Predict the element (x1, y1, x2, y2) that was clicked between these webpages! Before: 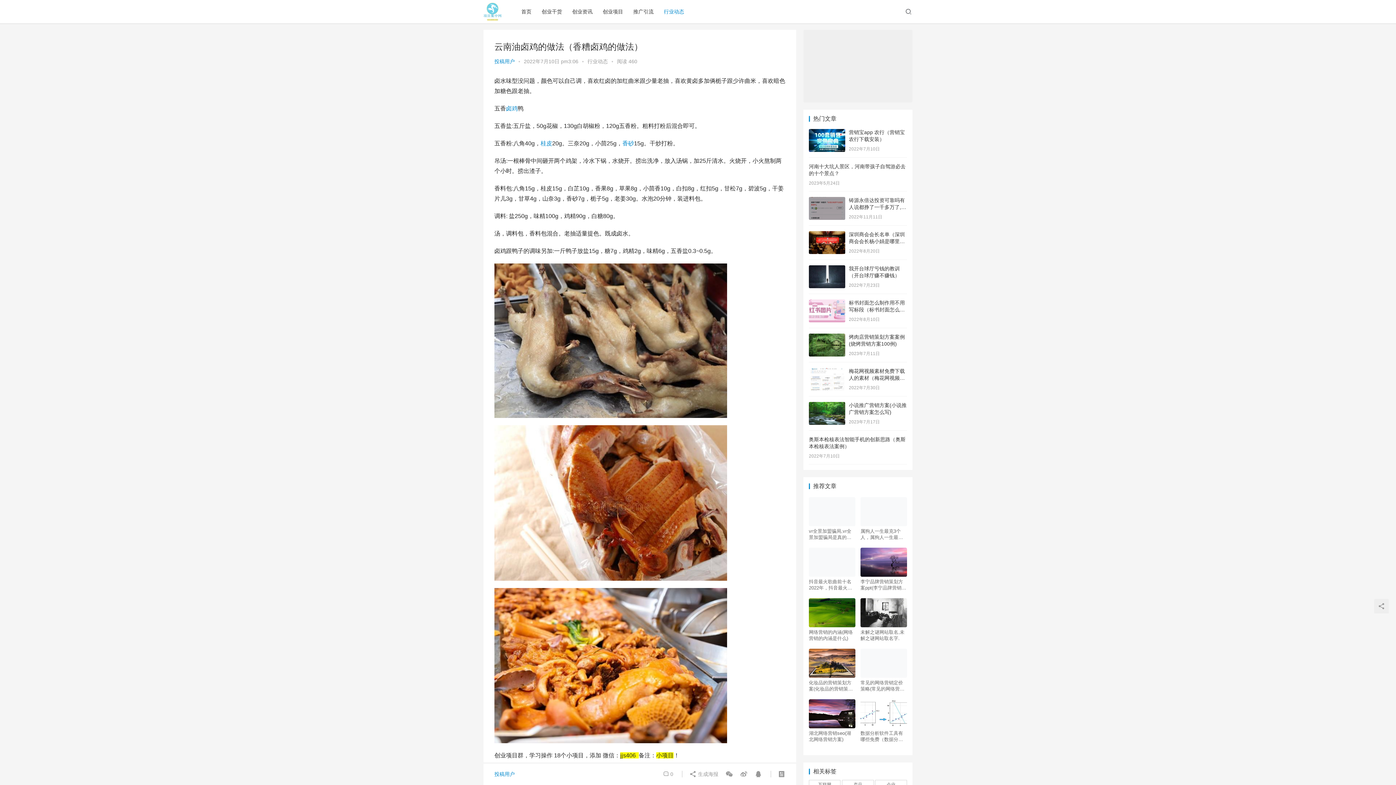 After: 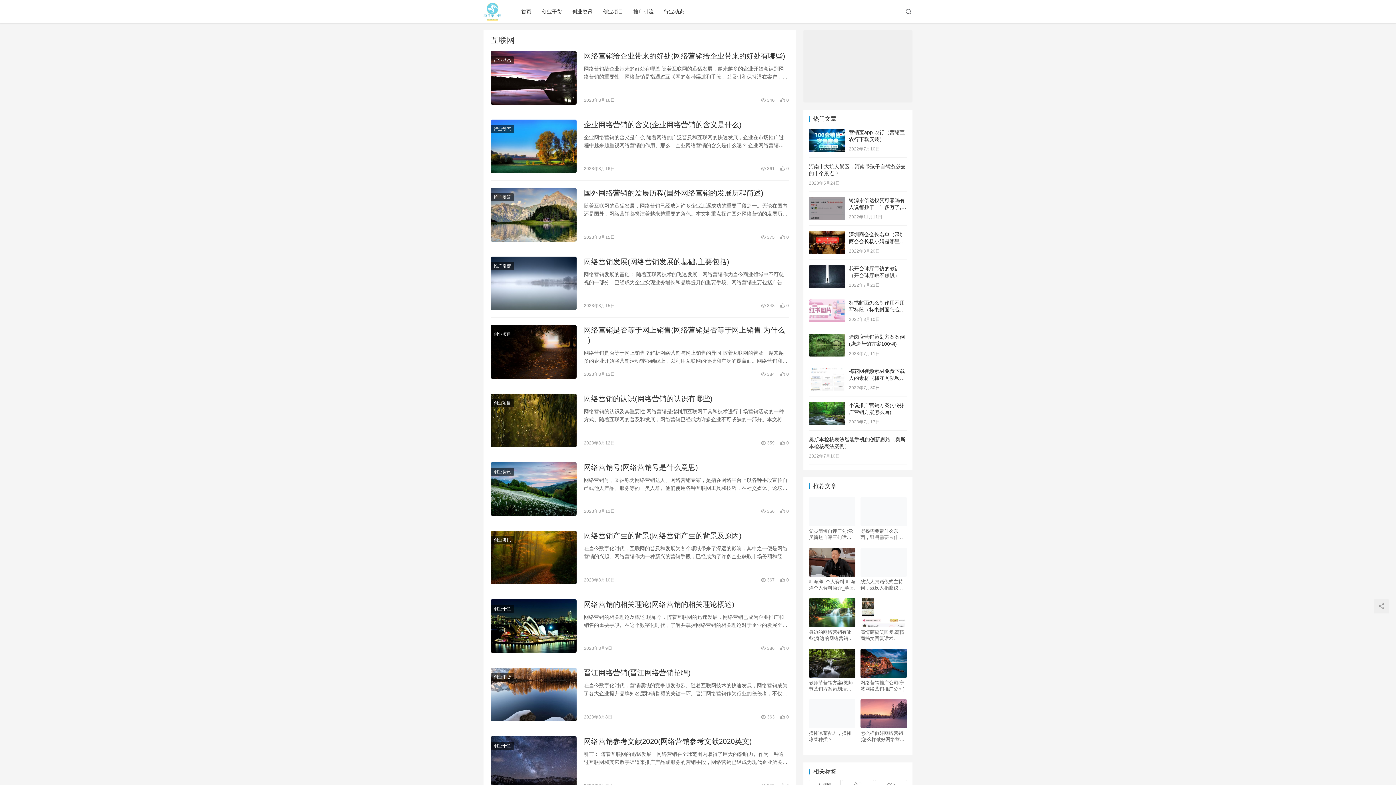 Action: bbox: (809, 780, 840, 789) label: 互联网 (75 项)